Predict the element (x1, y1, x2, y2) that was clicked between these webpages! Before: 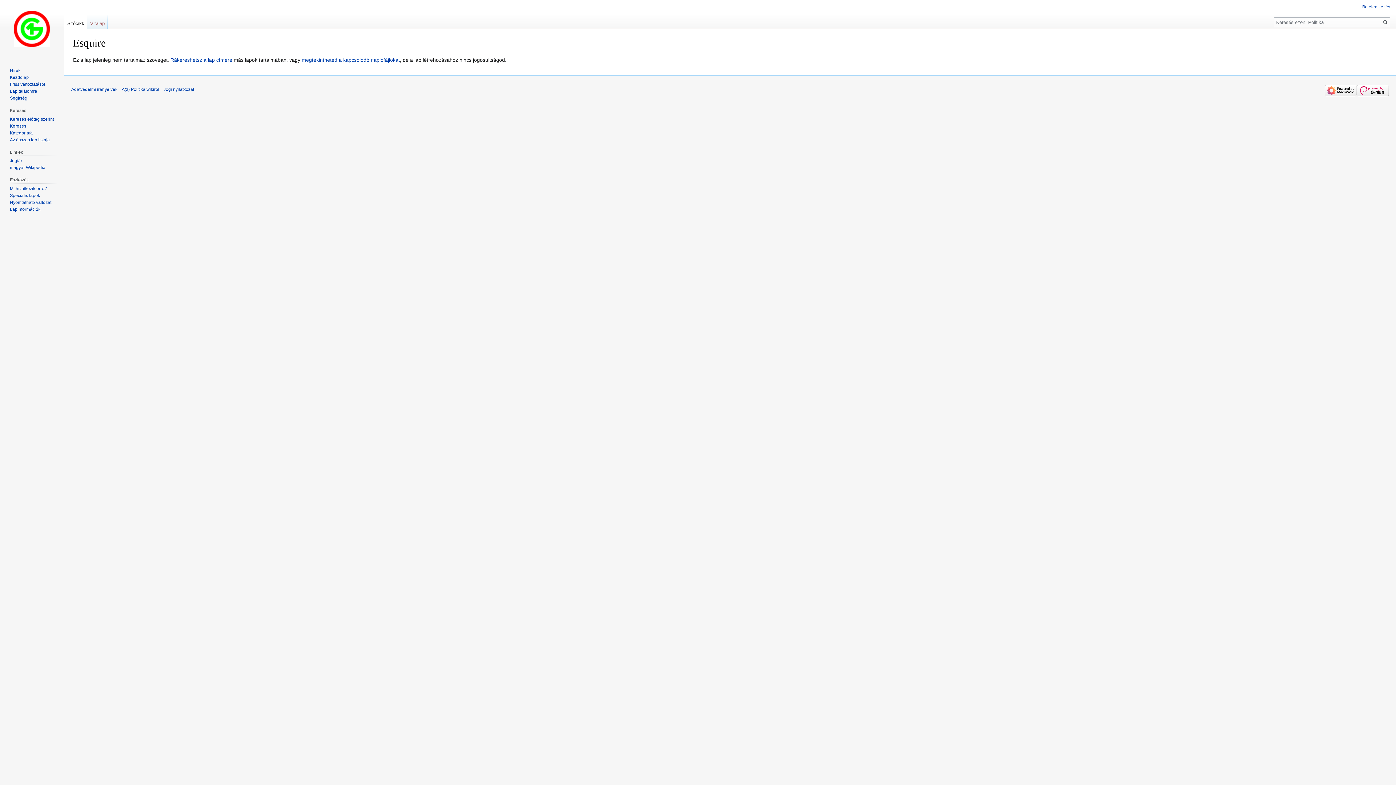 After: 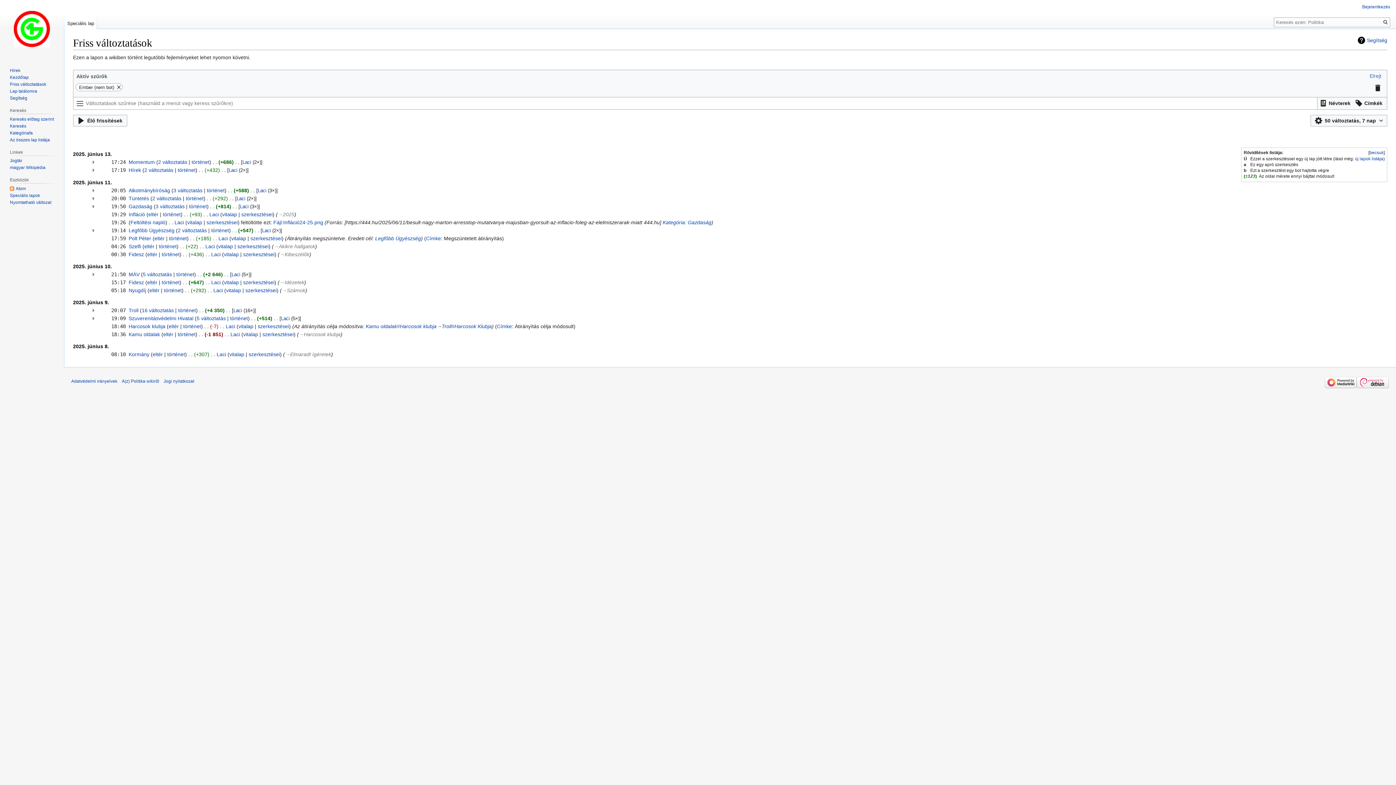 Action: bbox: (9, 81, 46, 86) label: Friss változtatások